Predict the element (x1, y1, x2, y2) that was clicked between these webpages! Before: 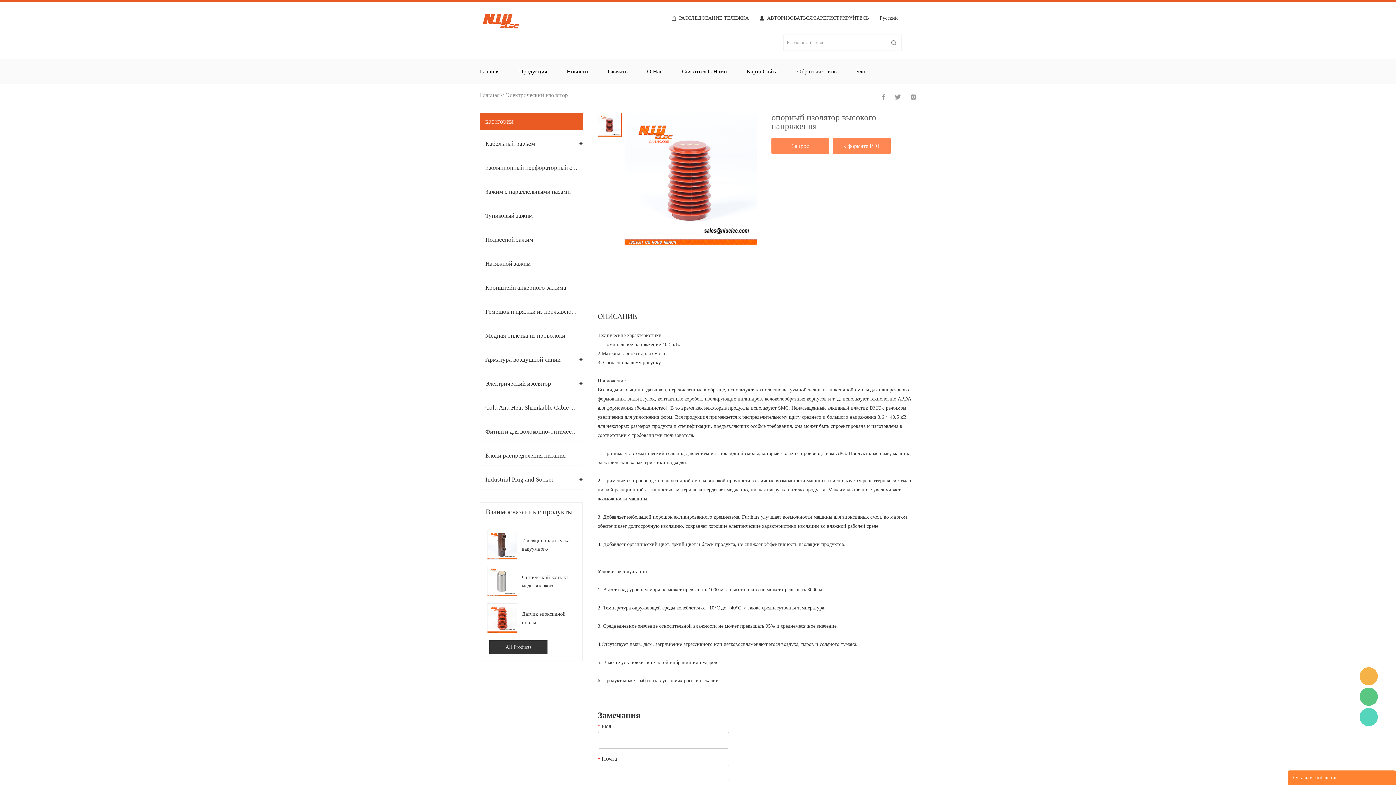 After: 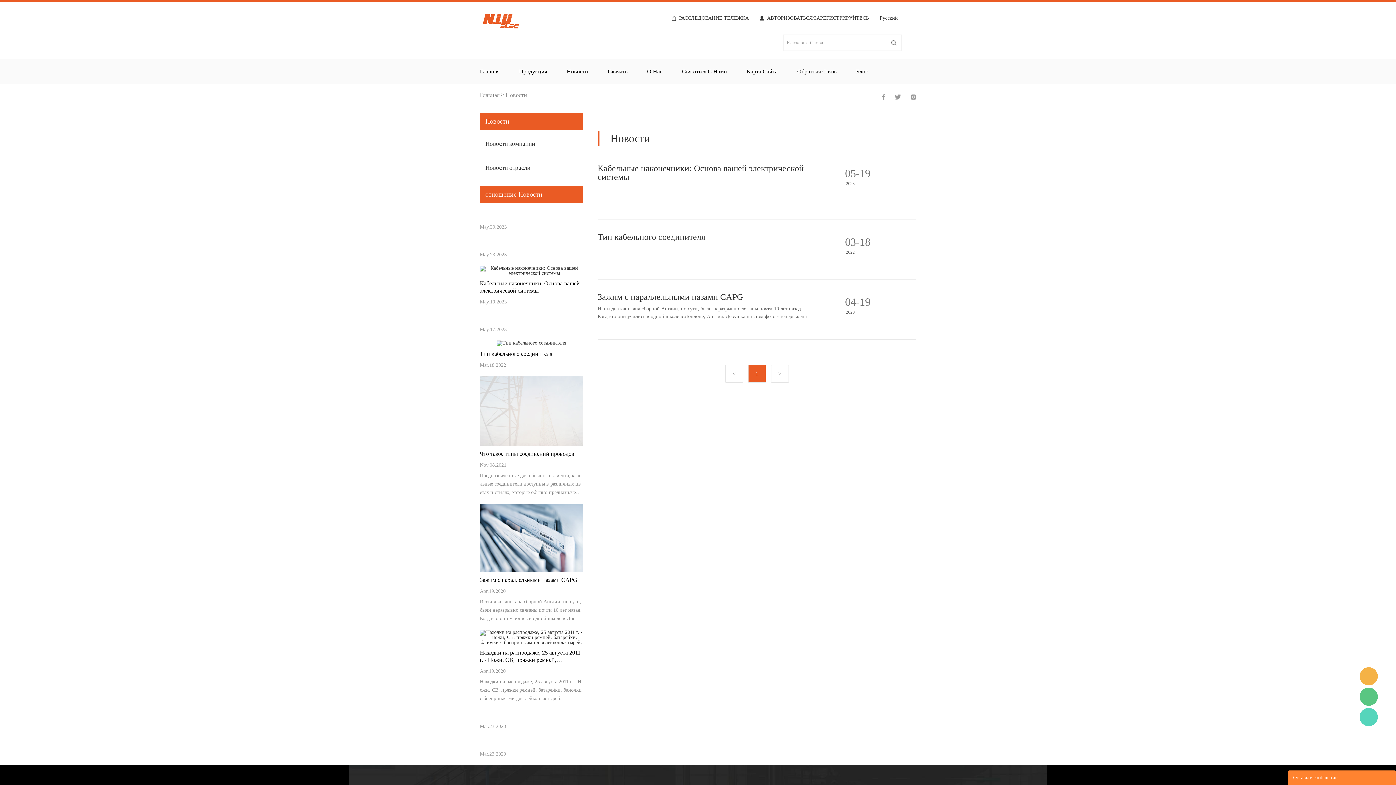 Action: label: Новости bbox: (566, 68, 588, 74)